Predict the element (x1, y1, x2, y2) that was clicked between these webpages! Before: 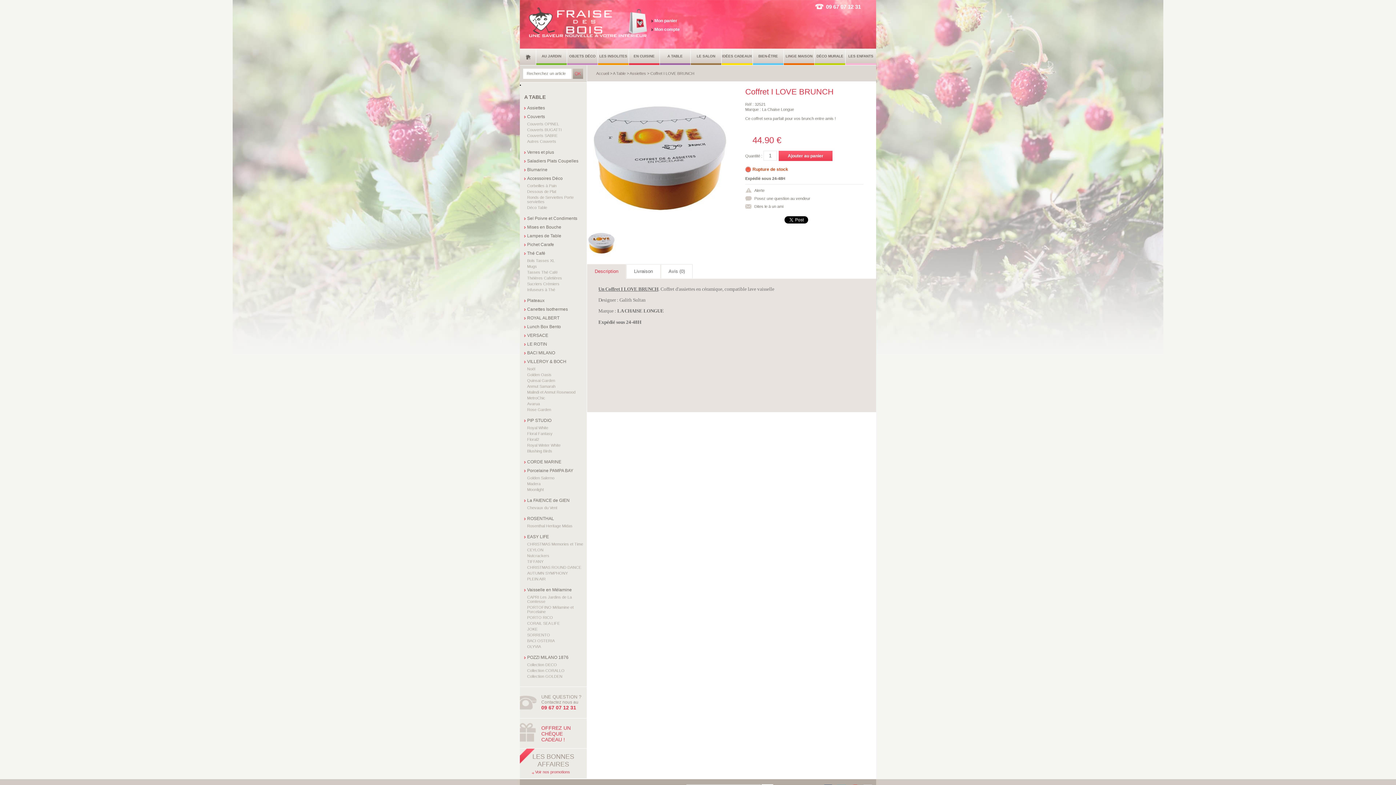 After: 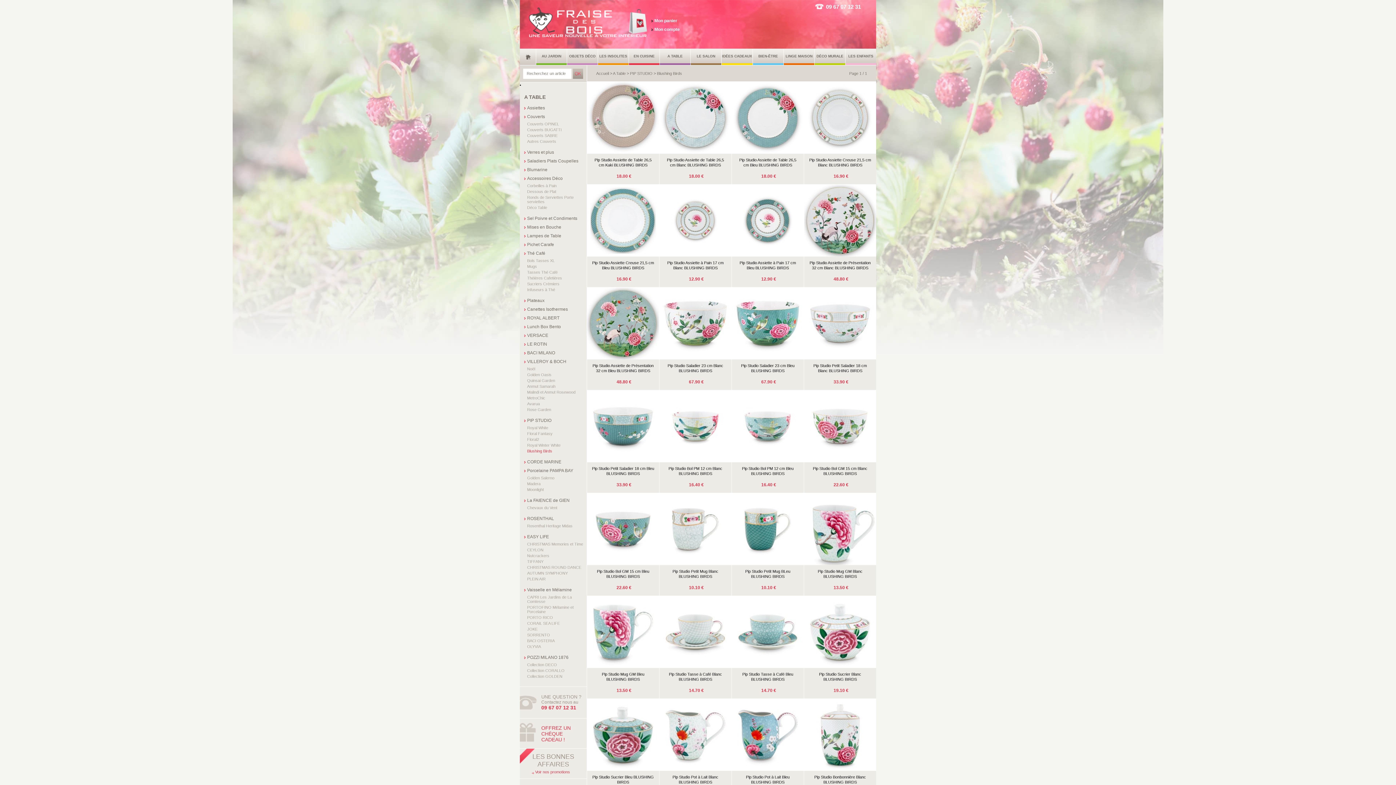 Action: bbox: (527, 448, 583, 454) label: Blushing Birds